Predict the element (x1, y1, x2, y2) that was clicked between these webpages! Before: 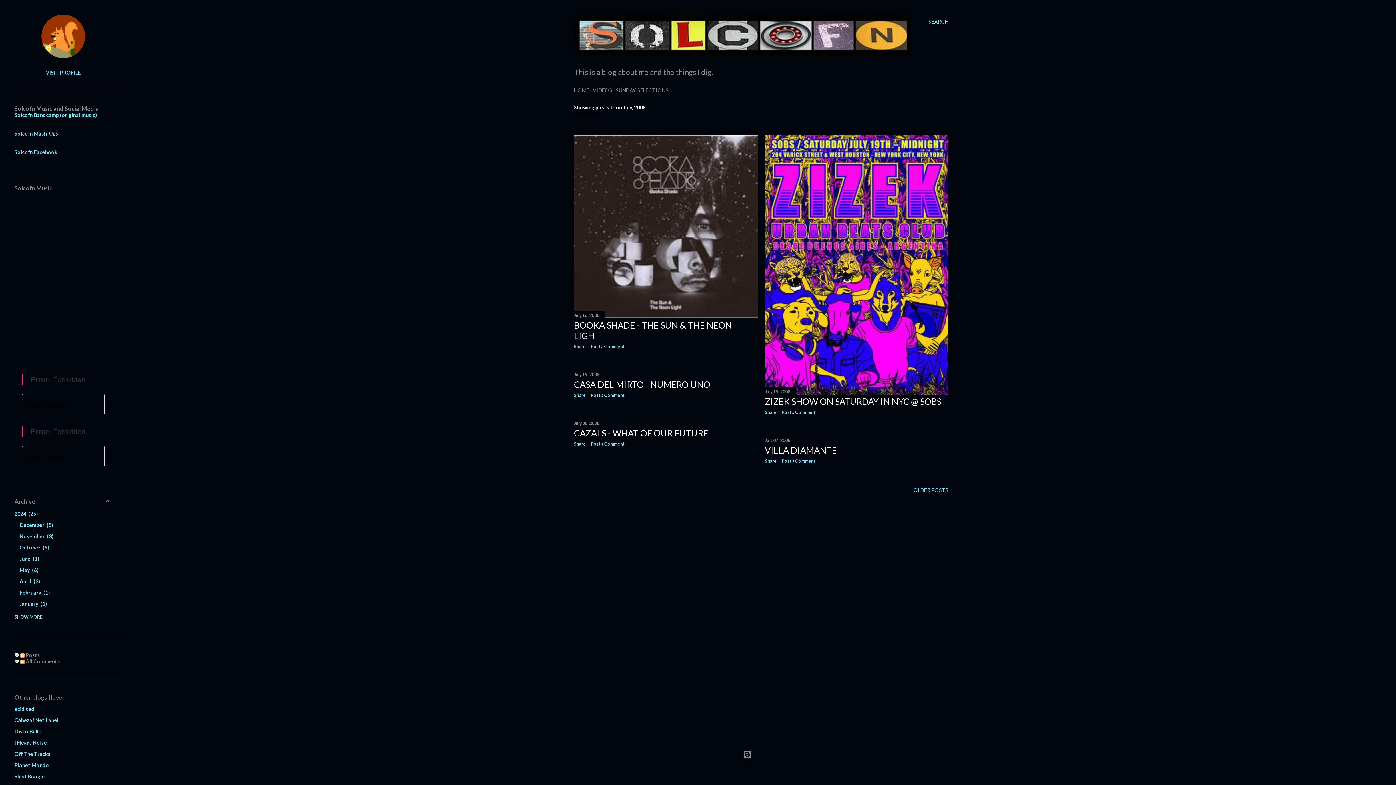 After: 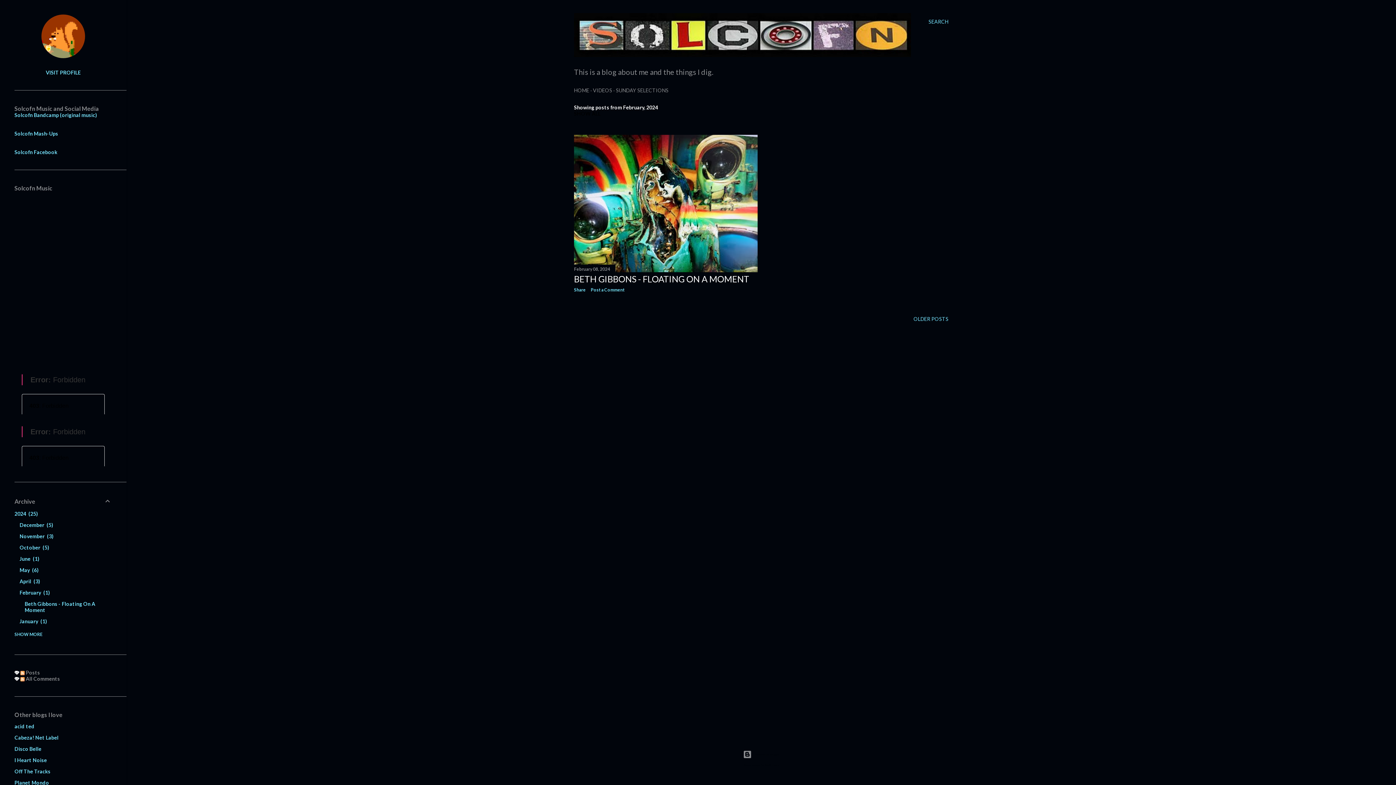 Action: label: February 1 bbox: (19, 589, 50, 596)